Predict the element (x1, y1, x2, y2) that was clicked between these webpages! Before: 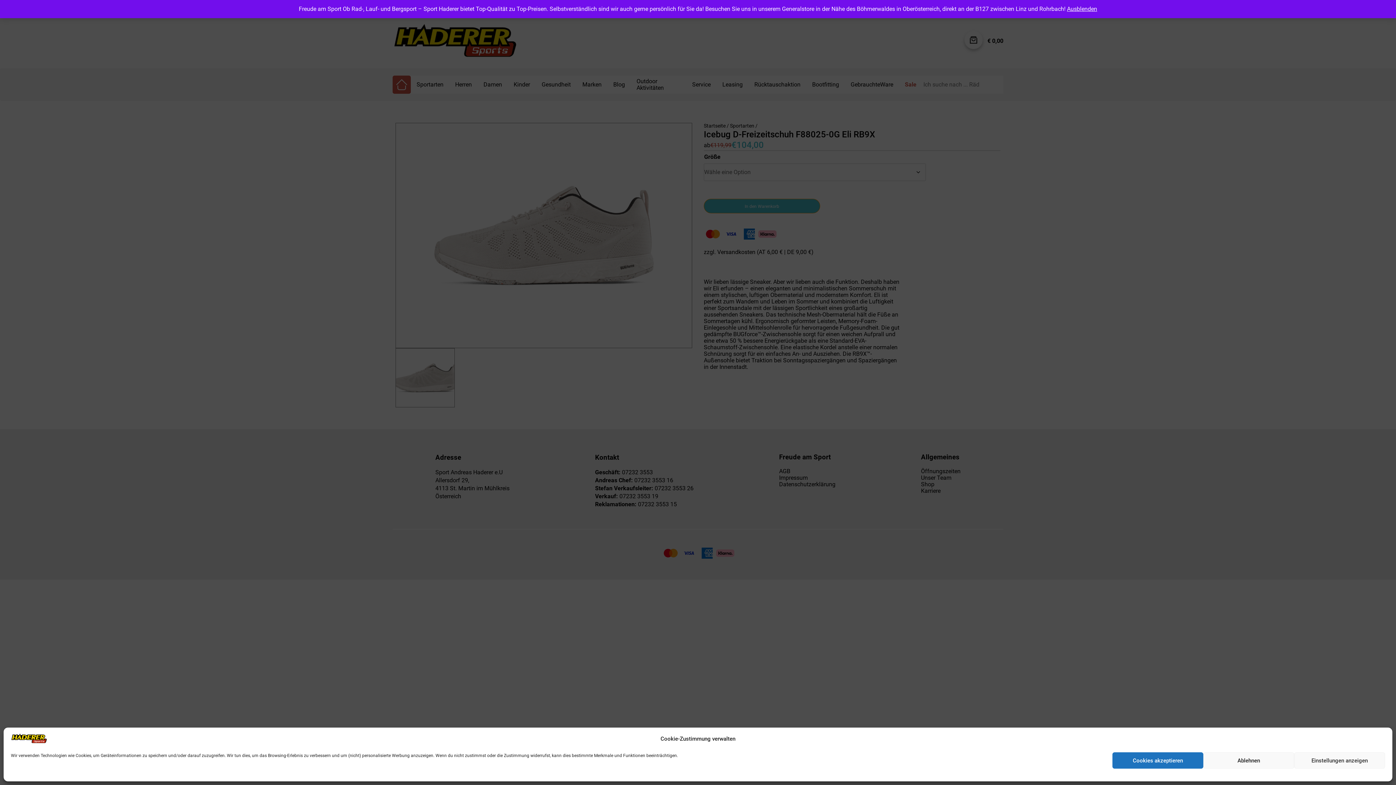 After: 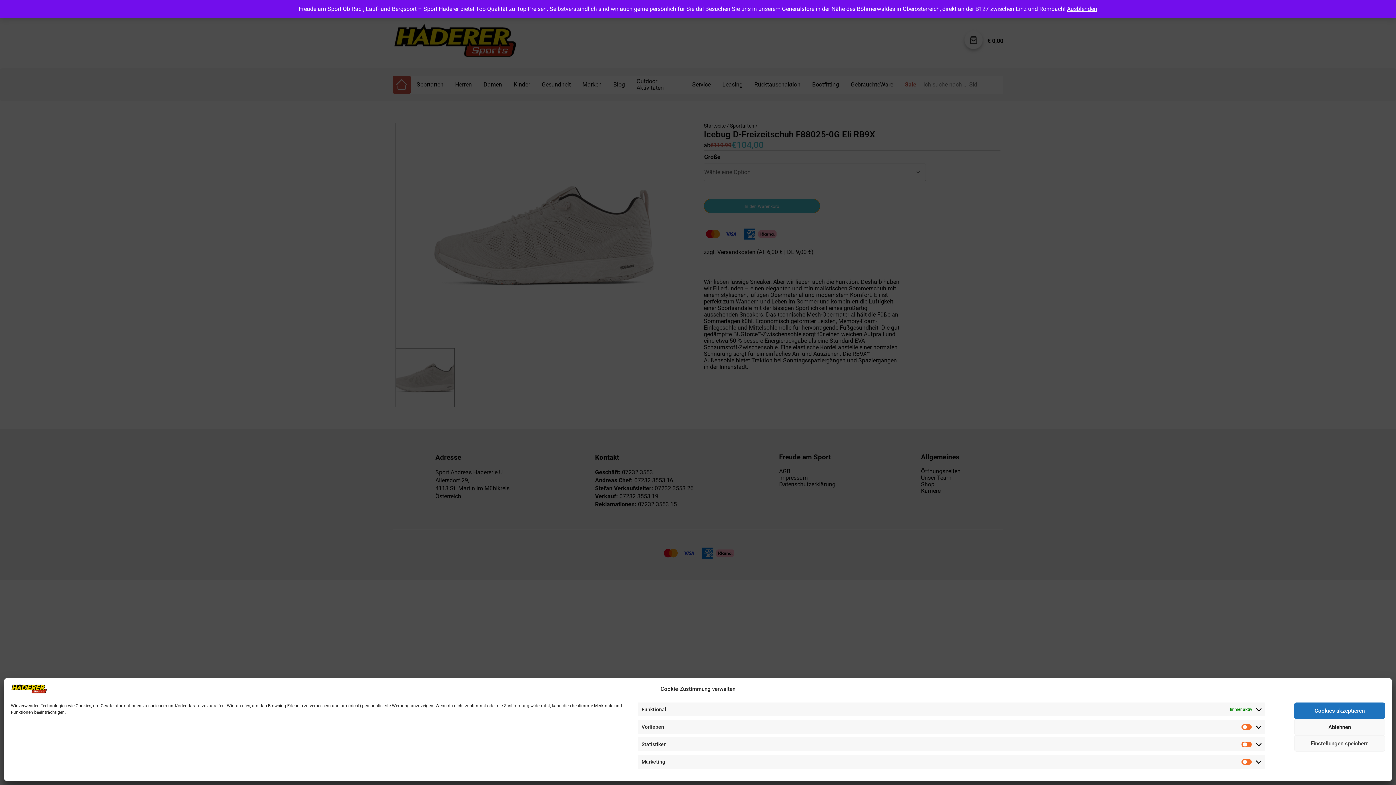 Action: bbox: (1294, 752, 1385, 769) label: Einstellungen anzeigen